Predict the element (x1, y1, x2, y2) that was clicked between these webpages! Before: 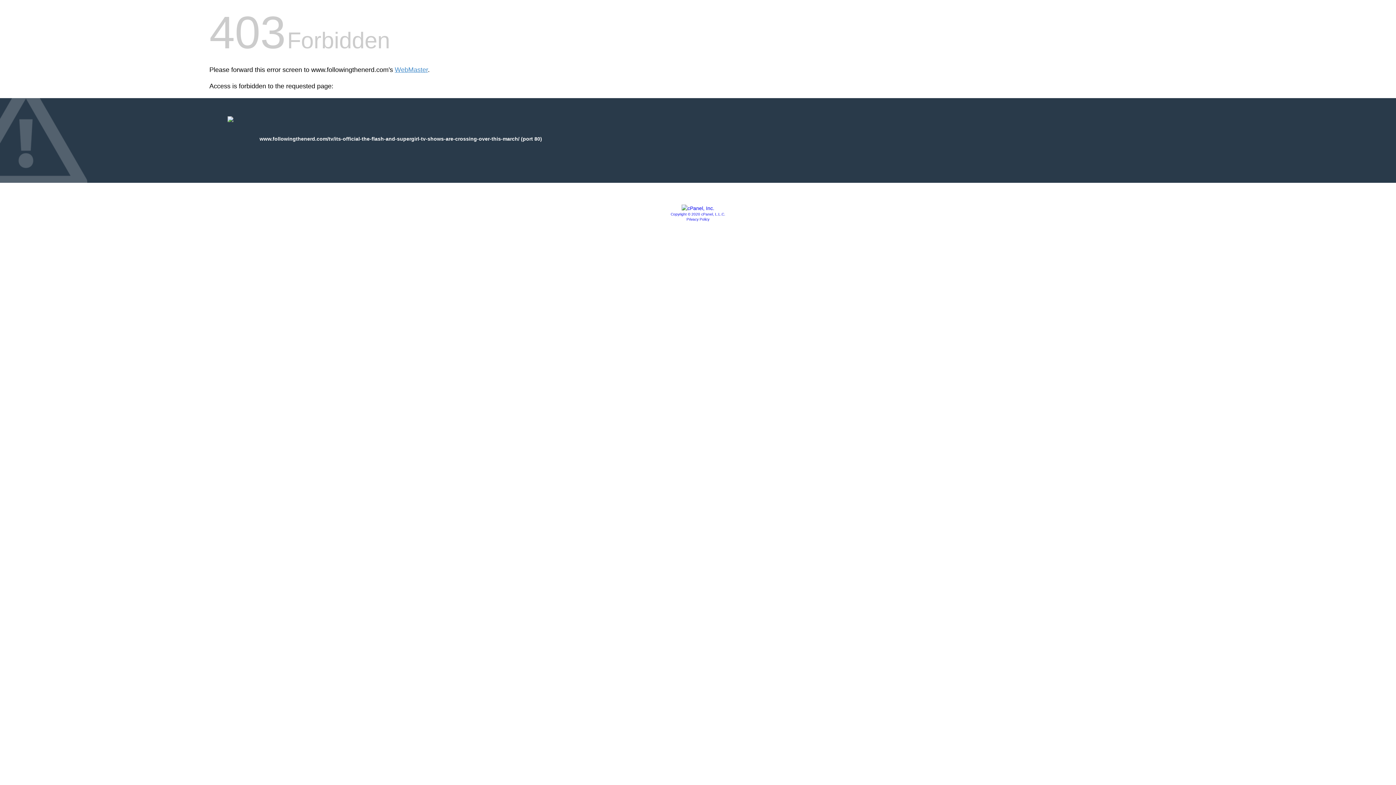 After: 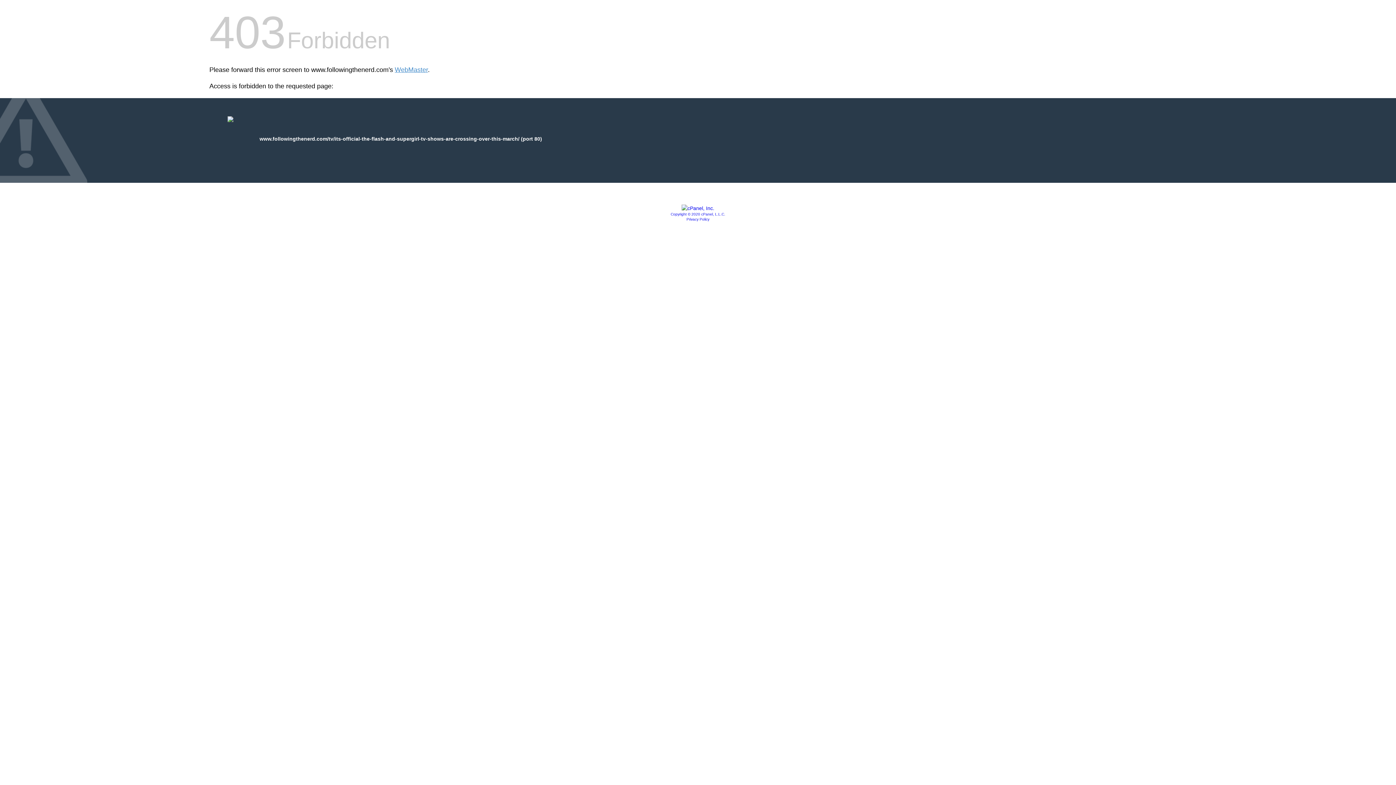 Action: bbox: (681, 205, 714, 211)